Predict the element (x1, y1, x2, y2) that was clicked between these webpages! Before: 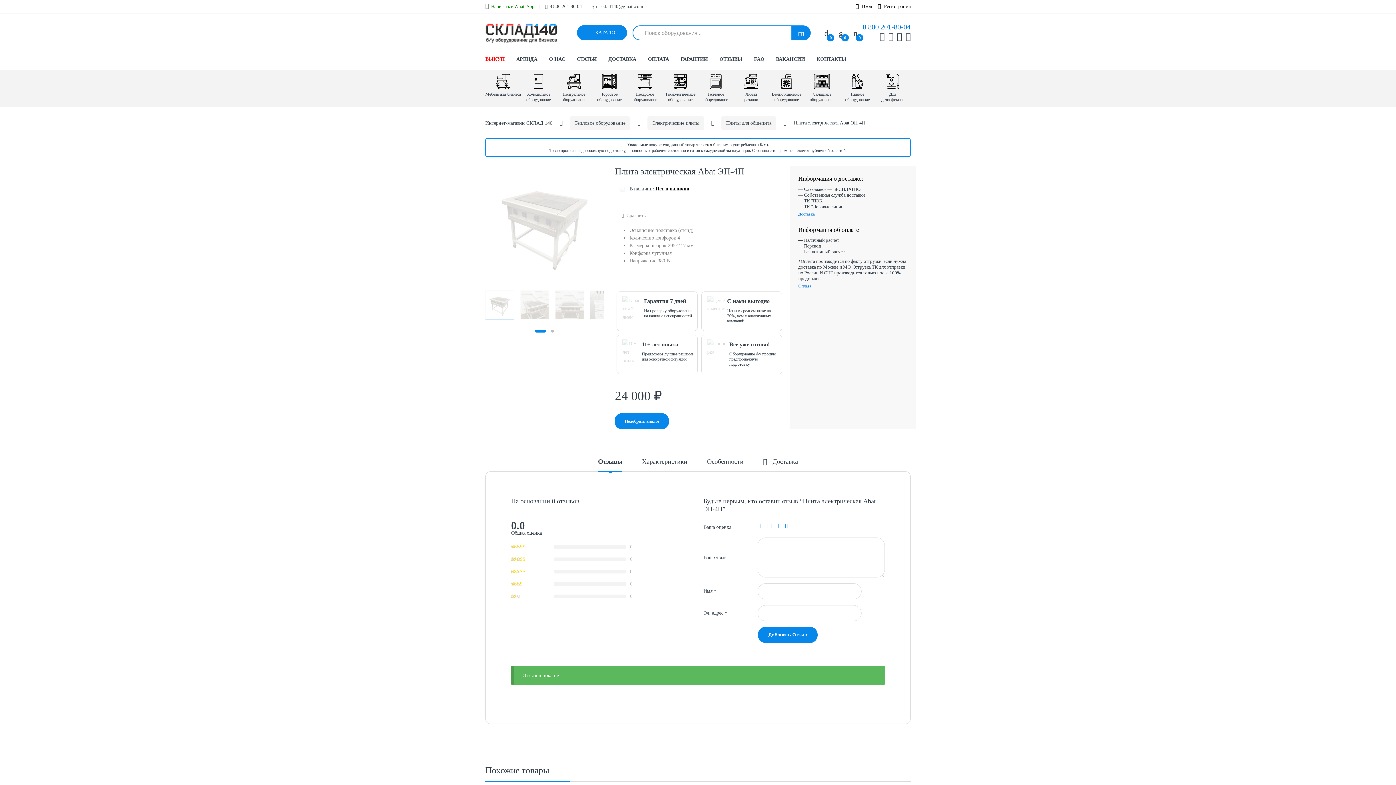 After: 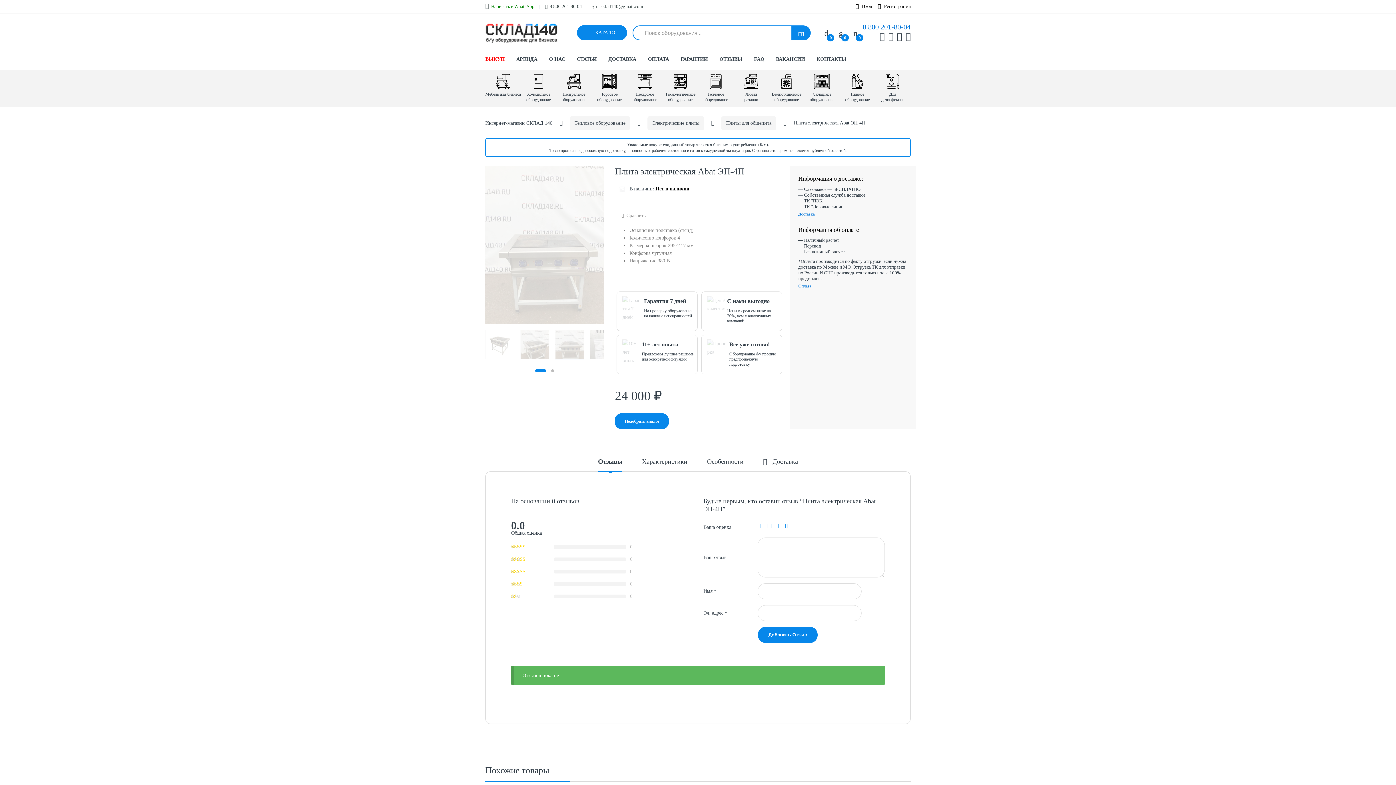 Action: bbox: (555, 290, 584, 319)